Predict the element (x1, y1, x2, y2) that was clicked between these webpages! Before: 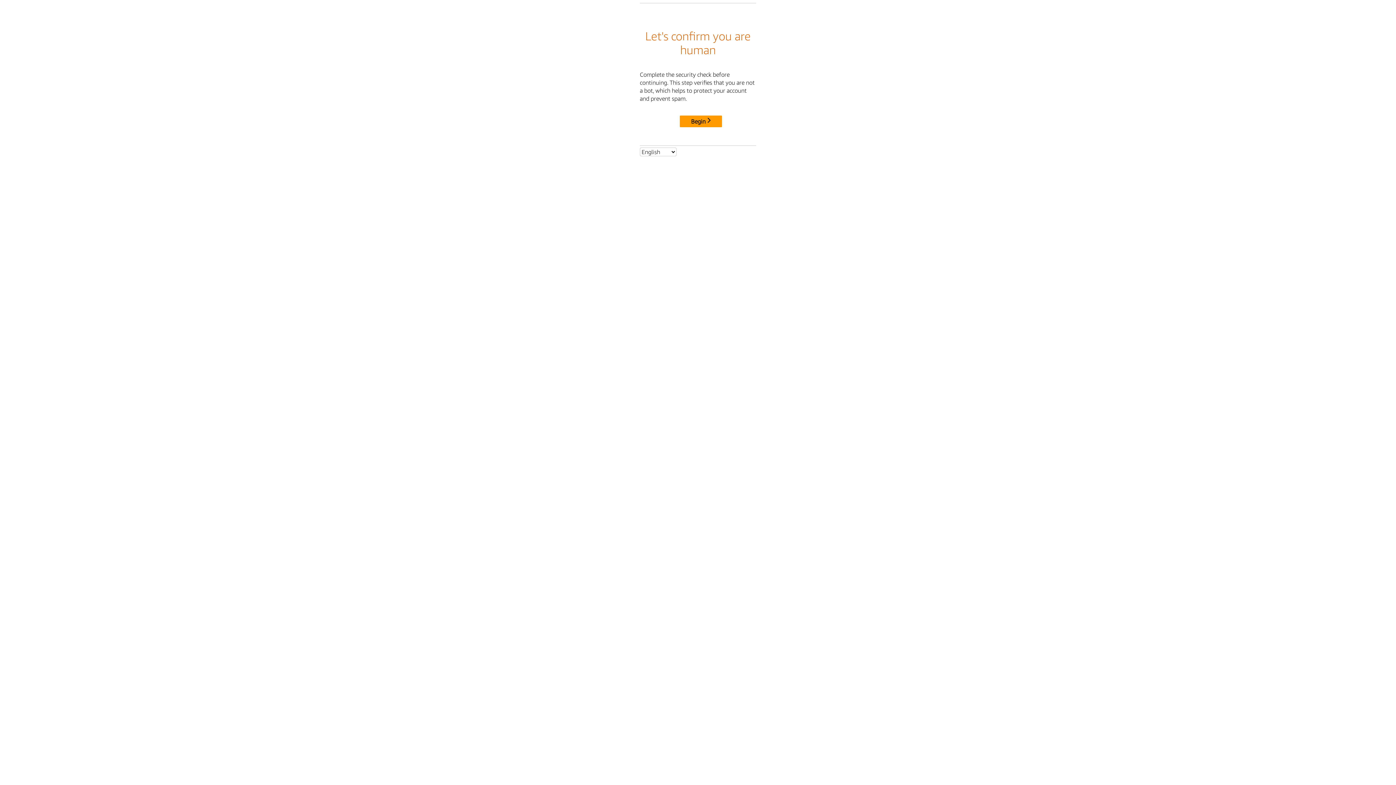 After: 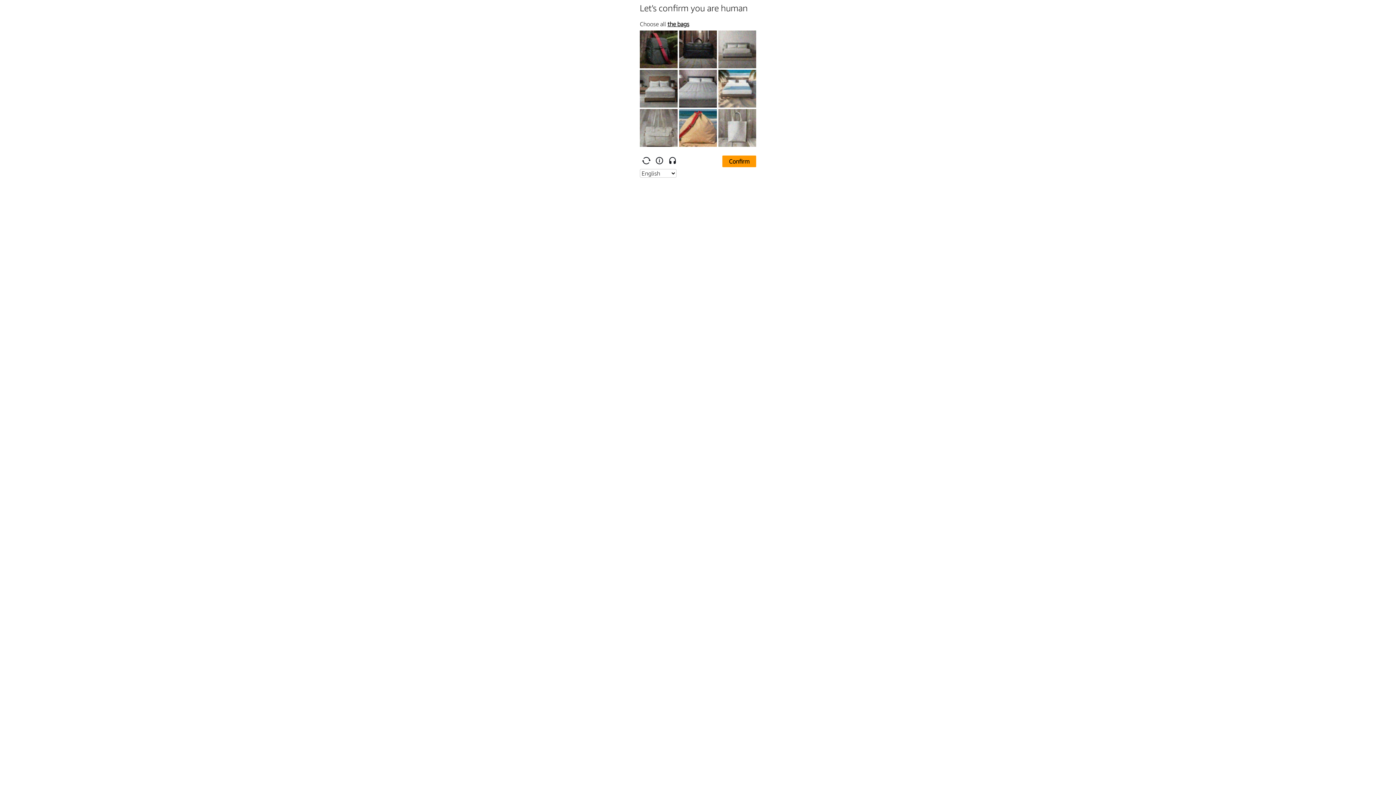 Action: label: Begin bbox: (680, 115, 722, 127)